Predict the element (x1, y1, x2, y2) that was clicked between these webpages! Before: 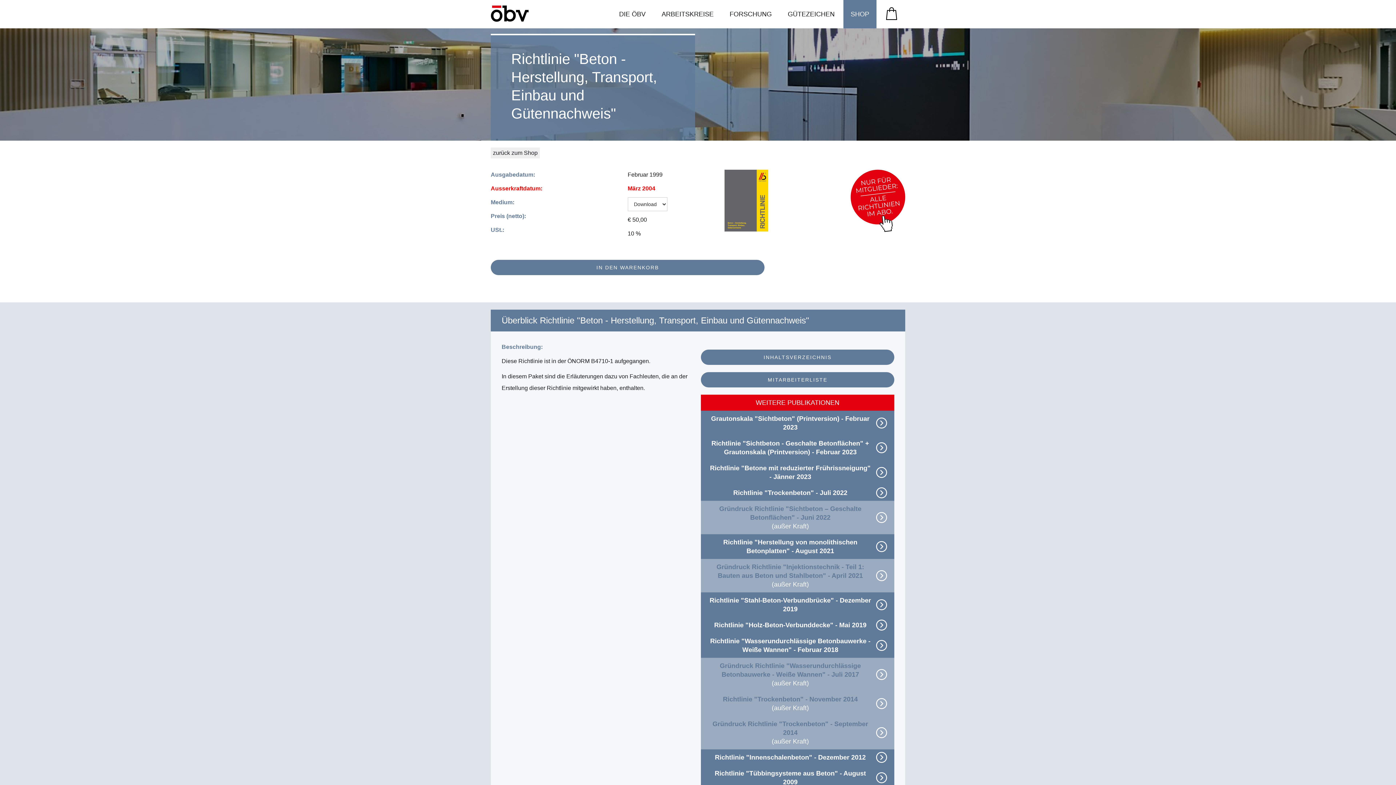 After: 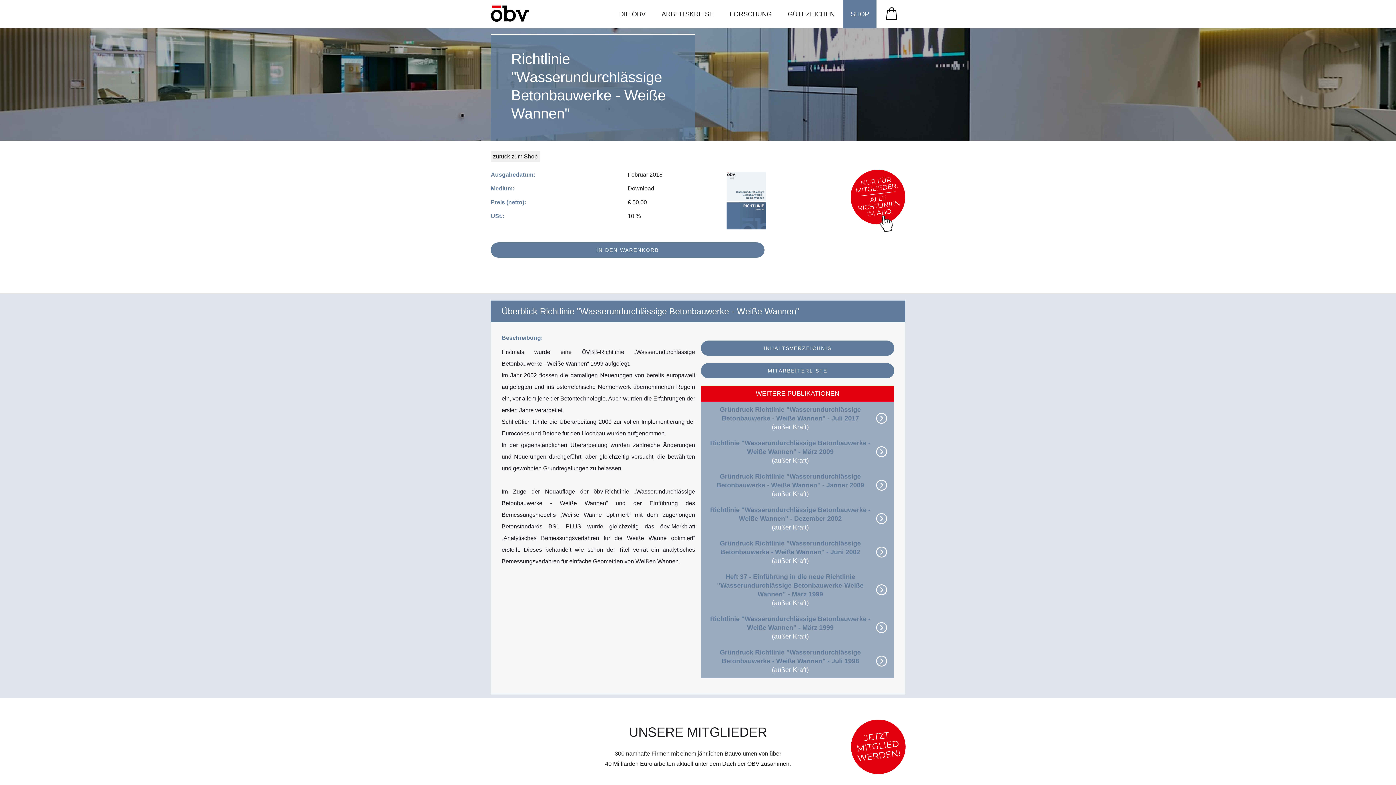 Action: label: Richtlinie "Wasserundurchlässige Betonbauwerke - Weiße Wannen" - Februar 2018 bbox: (701, 633, 894, 658)